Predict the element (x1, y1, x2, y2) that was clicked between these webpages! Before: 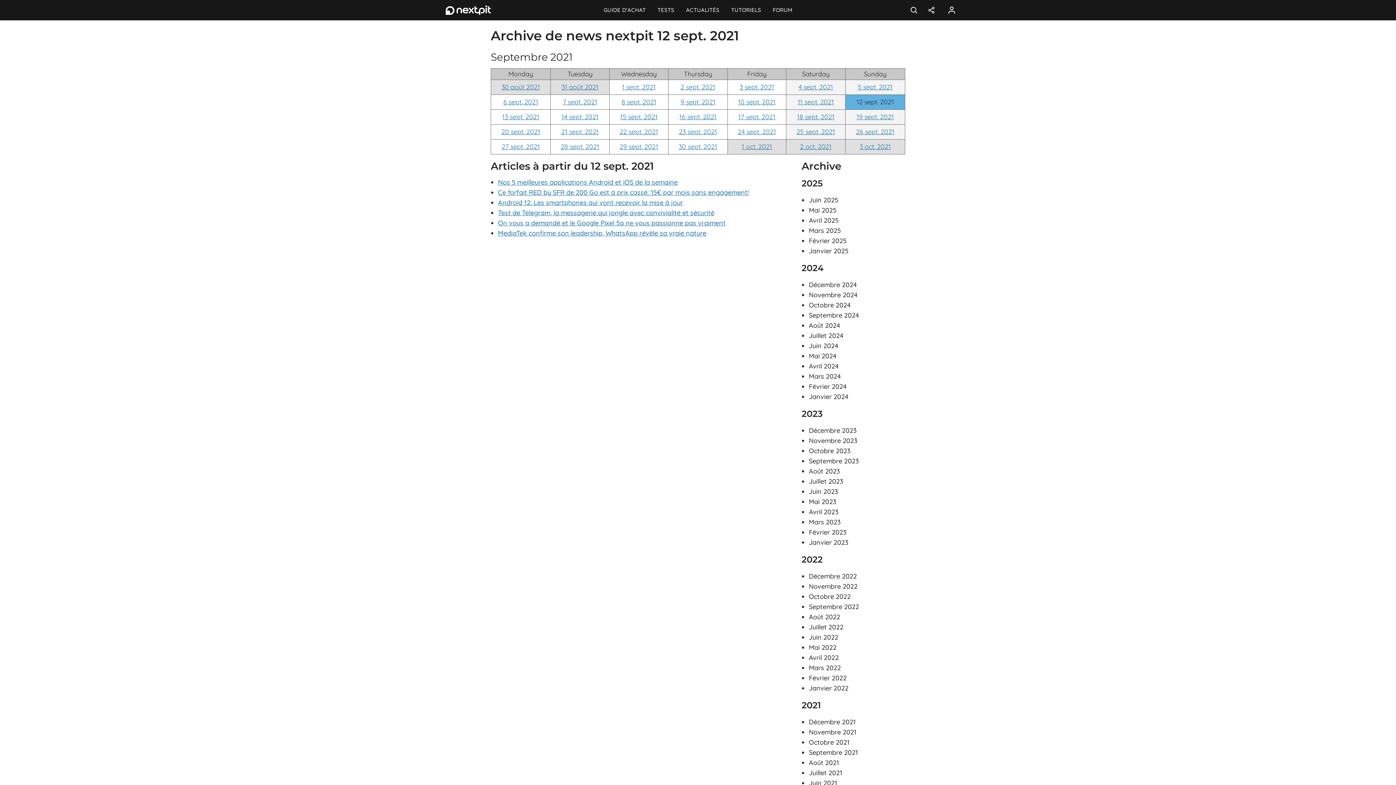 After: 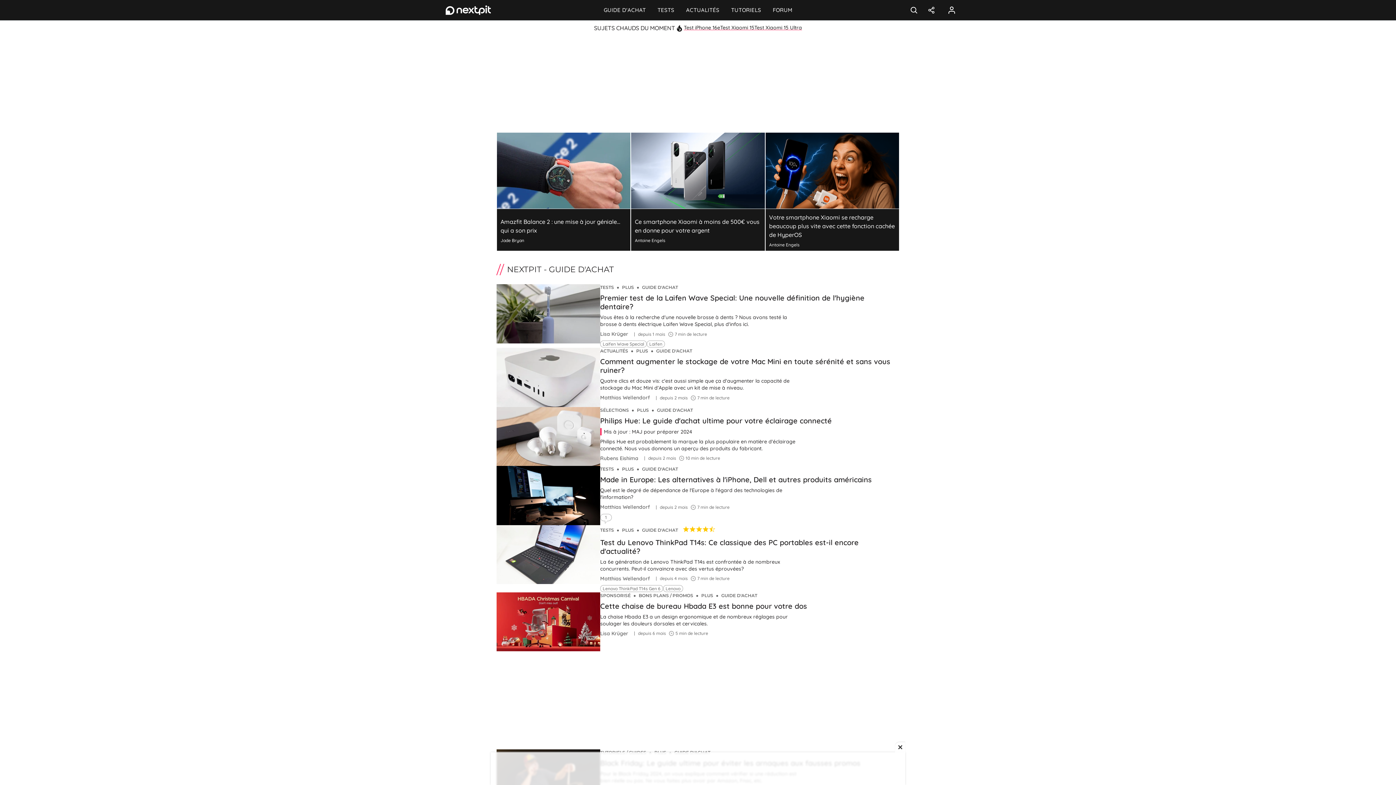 Action: label: GUIDE D'ACHAT bbox: (598, 0, 651, 20)